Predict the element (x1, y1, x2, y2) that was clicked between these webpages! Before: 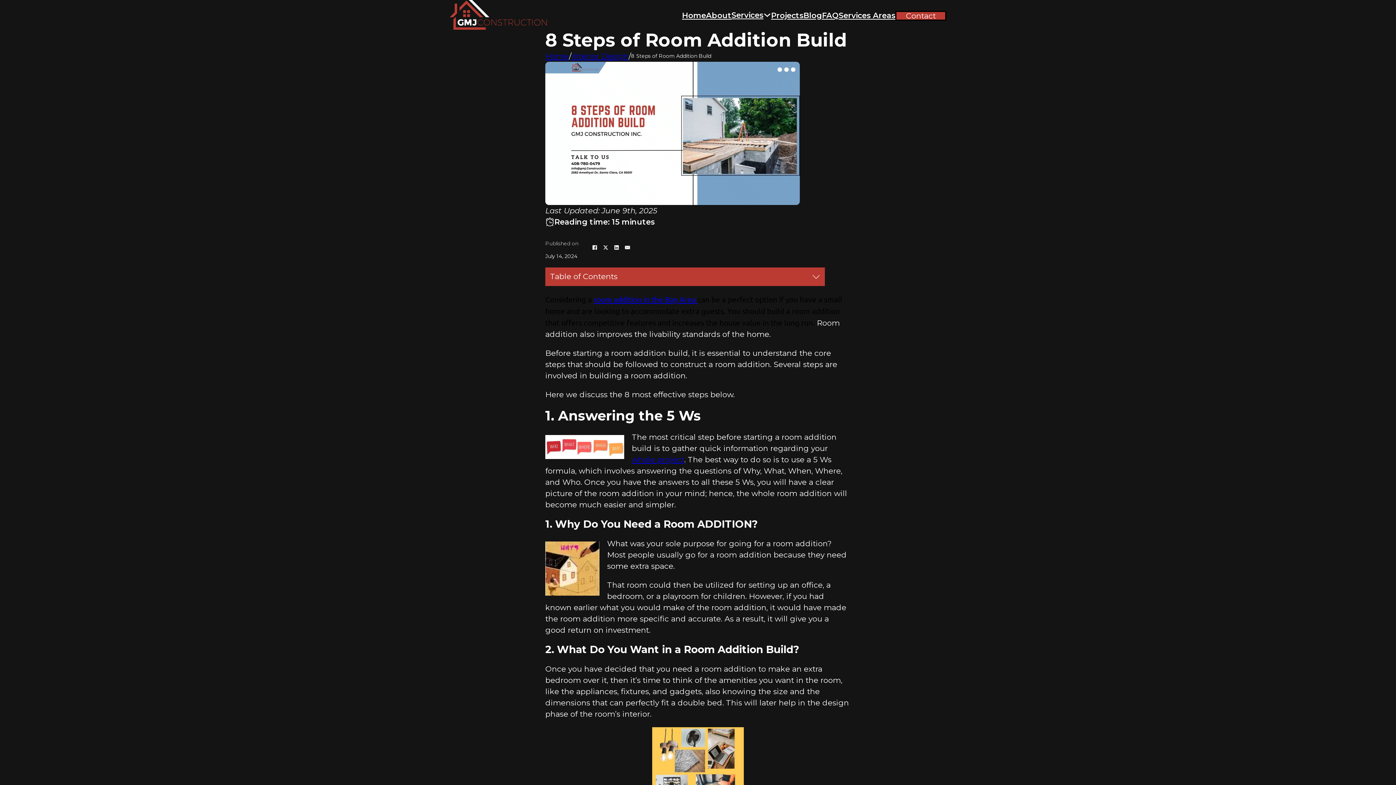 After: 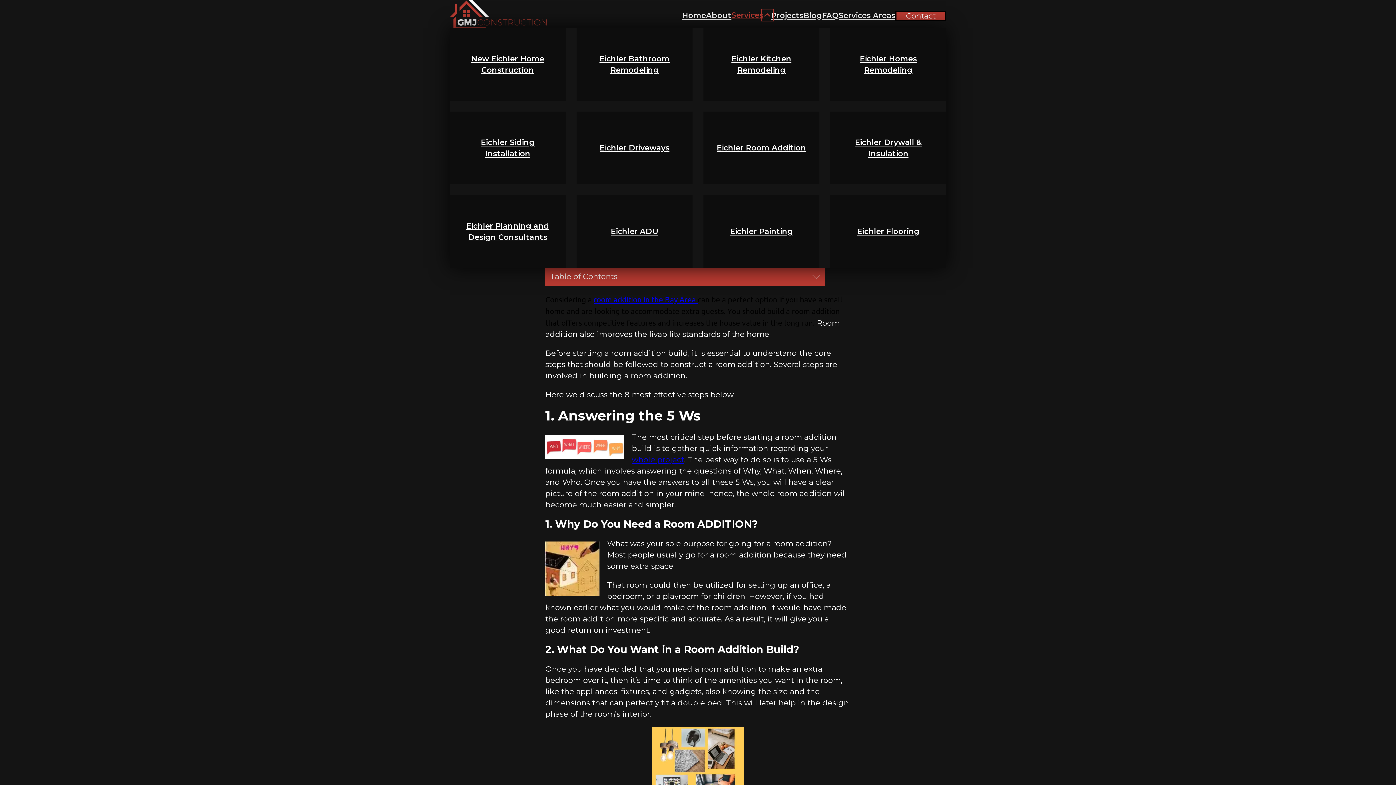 Action: bbox: (763, 11, 771, 18) label: Toggle dropdown